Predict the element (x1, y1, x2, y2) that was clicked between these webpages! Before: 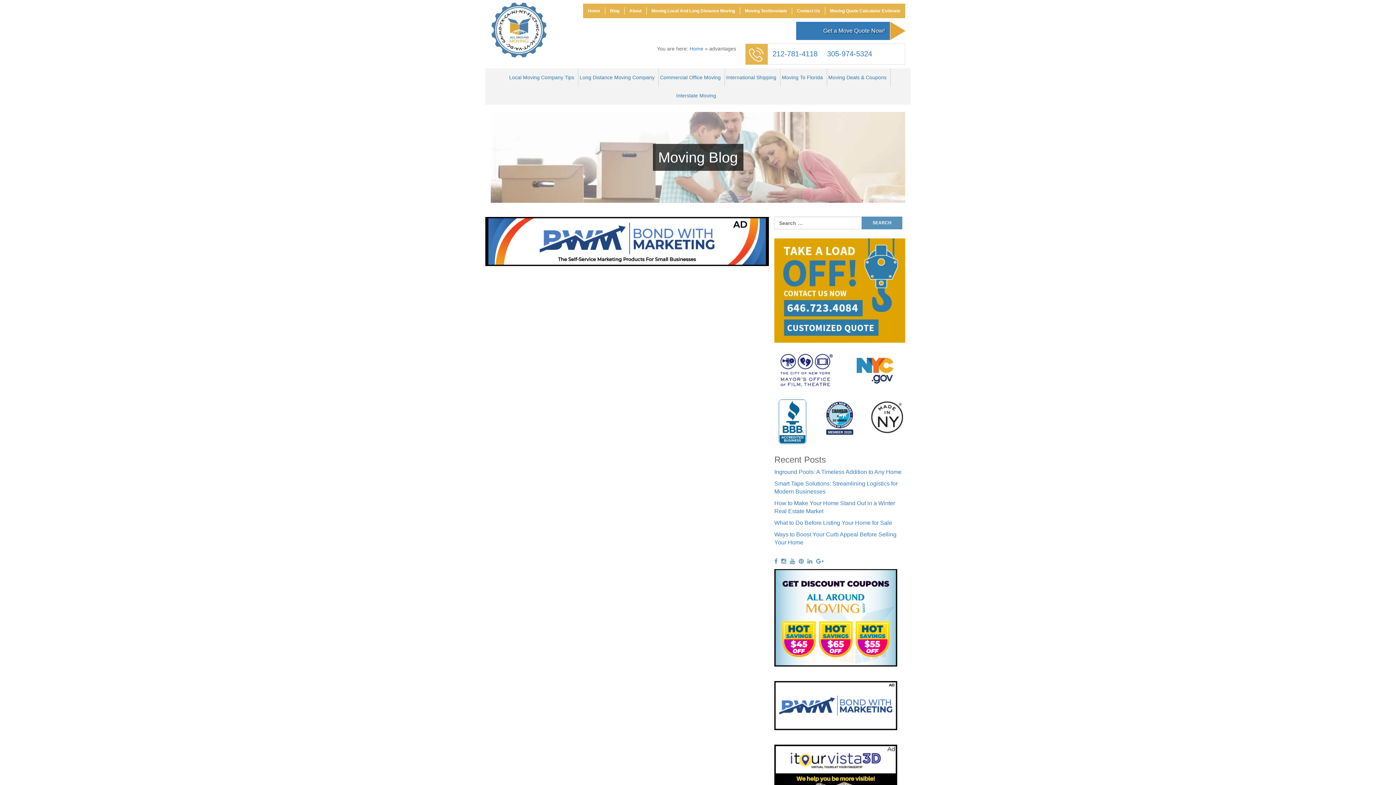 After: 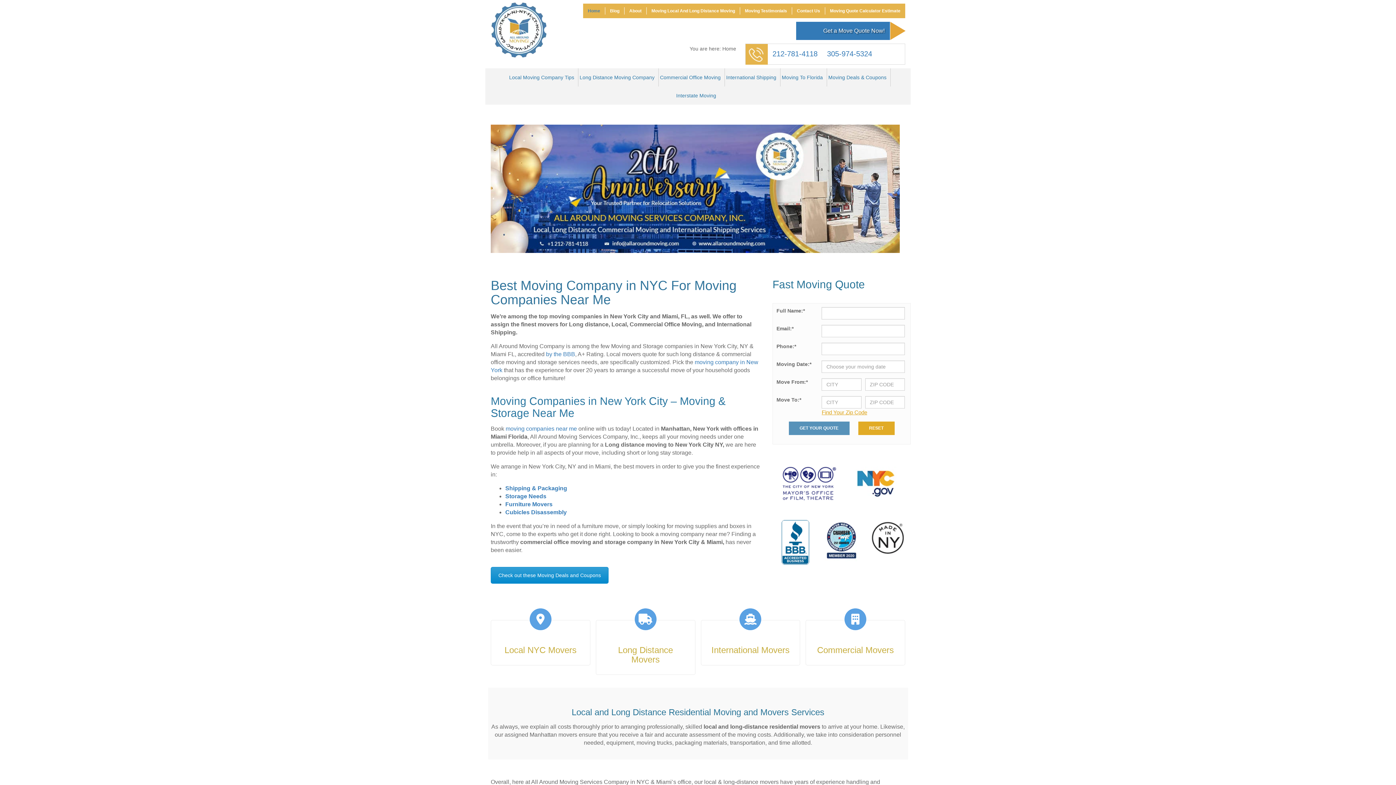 Action: bbox: (583, 7, 605, 14) label: Home